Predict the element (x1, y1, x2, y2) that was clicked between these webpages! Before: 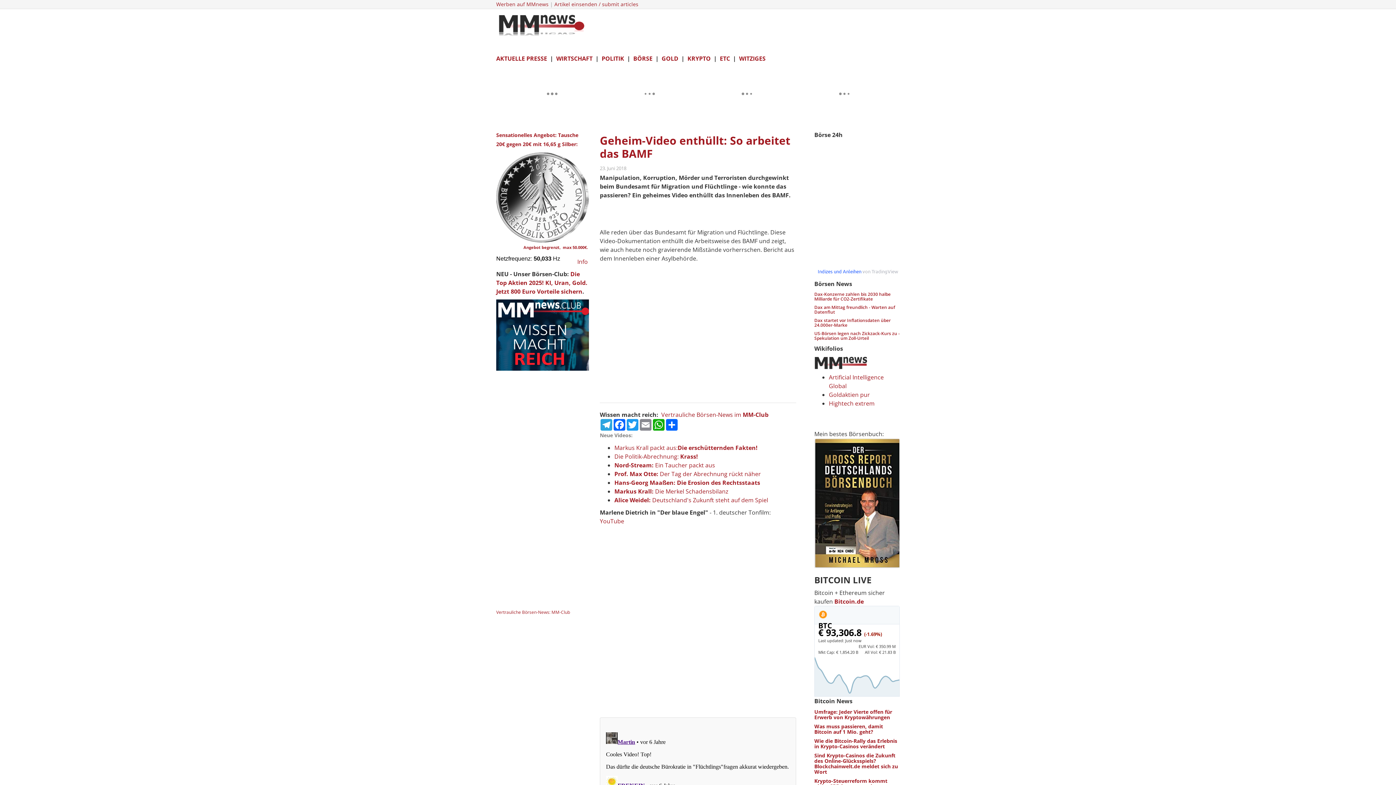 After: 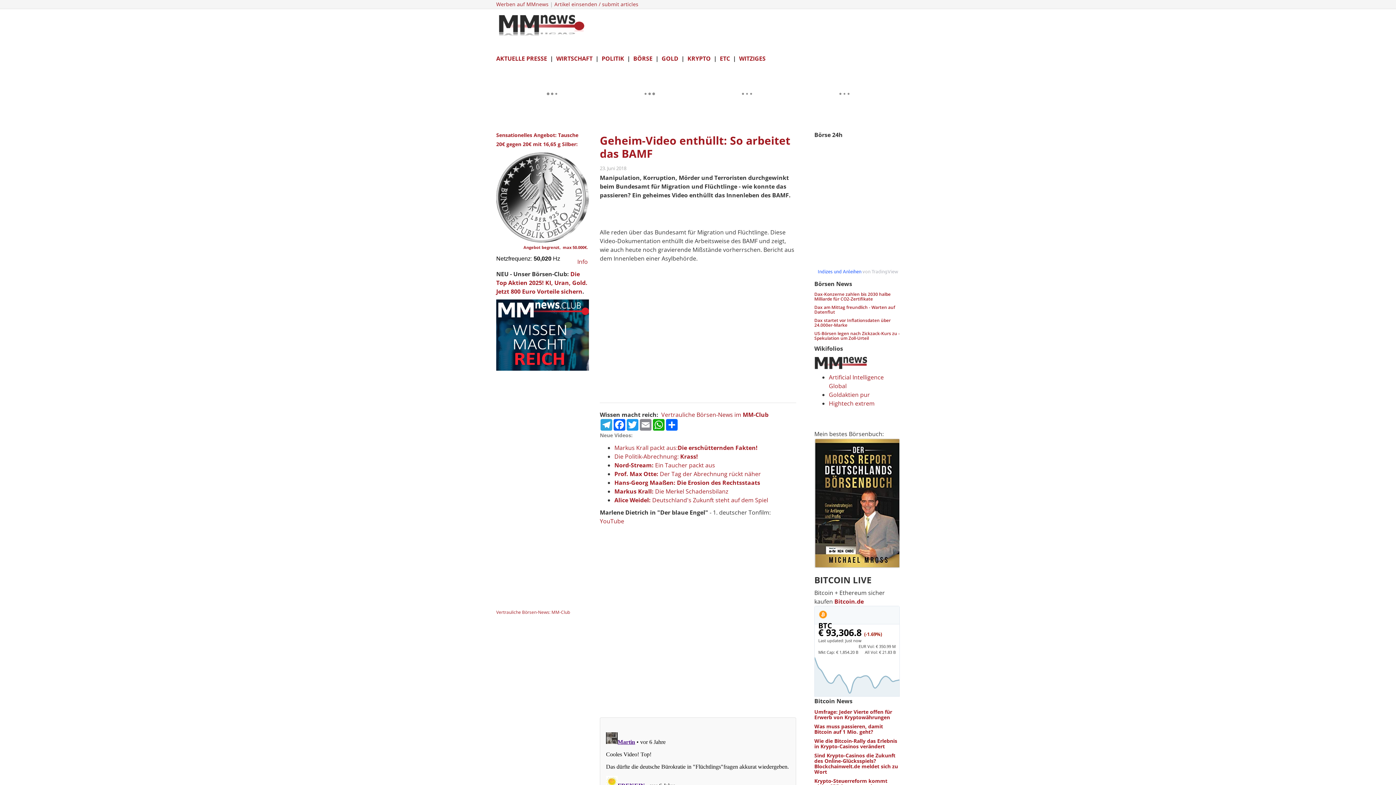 Action: bbox: (614, 444, 757, 452) label: Markus Krall packt aus:Die erschütternden Fakten!